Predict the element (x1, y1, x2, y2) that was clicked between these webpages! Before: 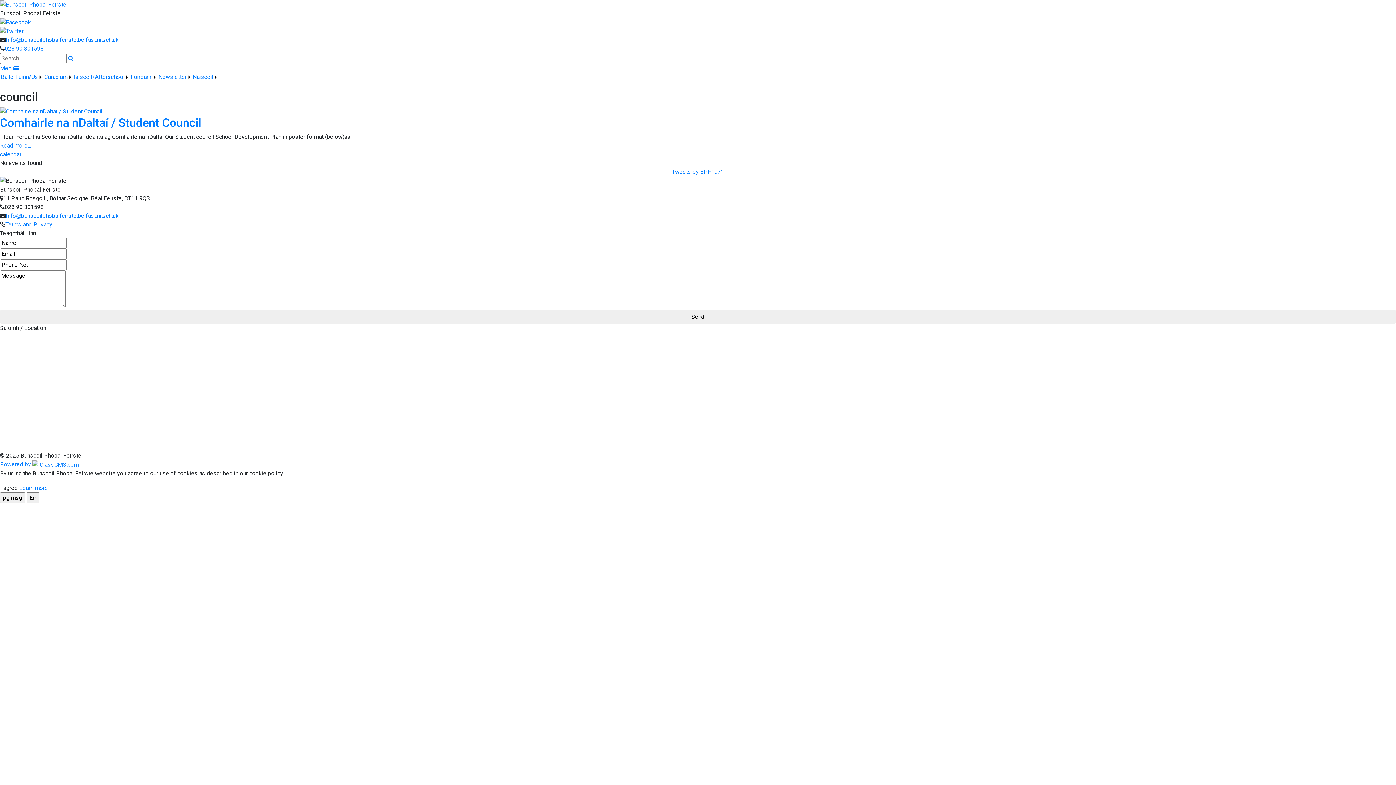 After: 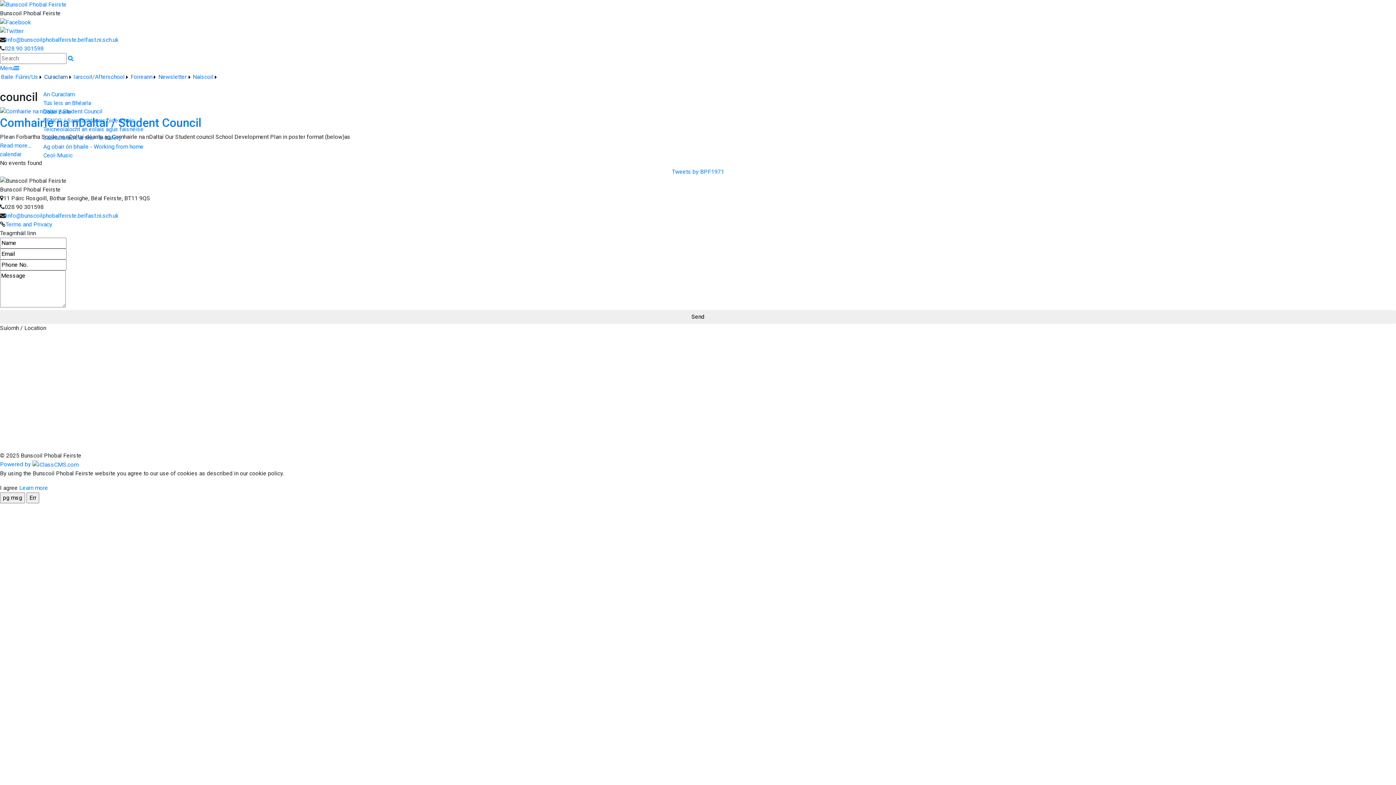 Action: label: Curaclam bbox: (43, 72, 72, 81)